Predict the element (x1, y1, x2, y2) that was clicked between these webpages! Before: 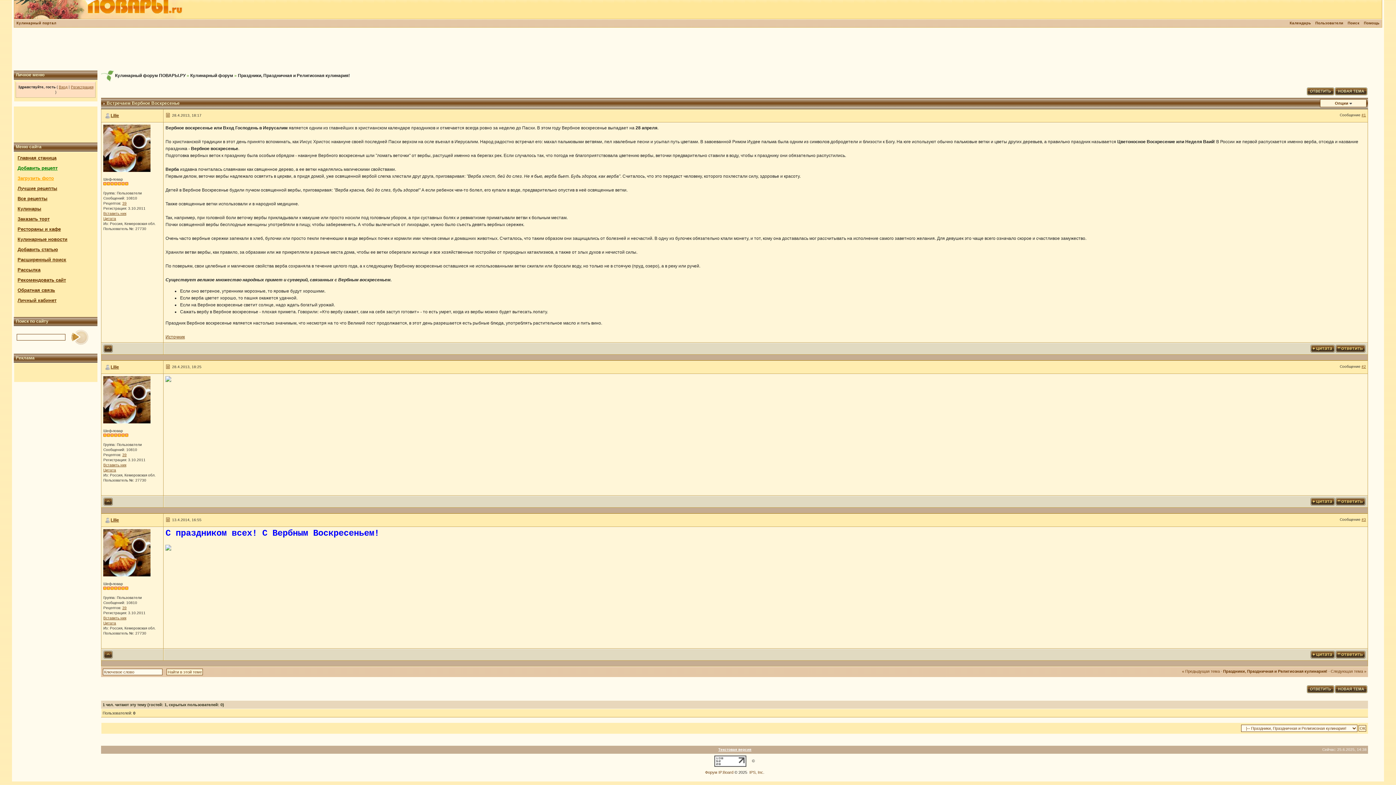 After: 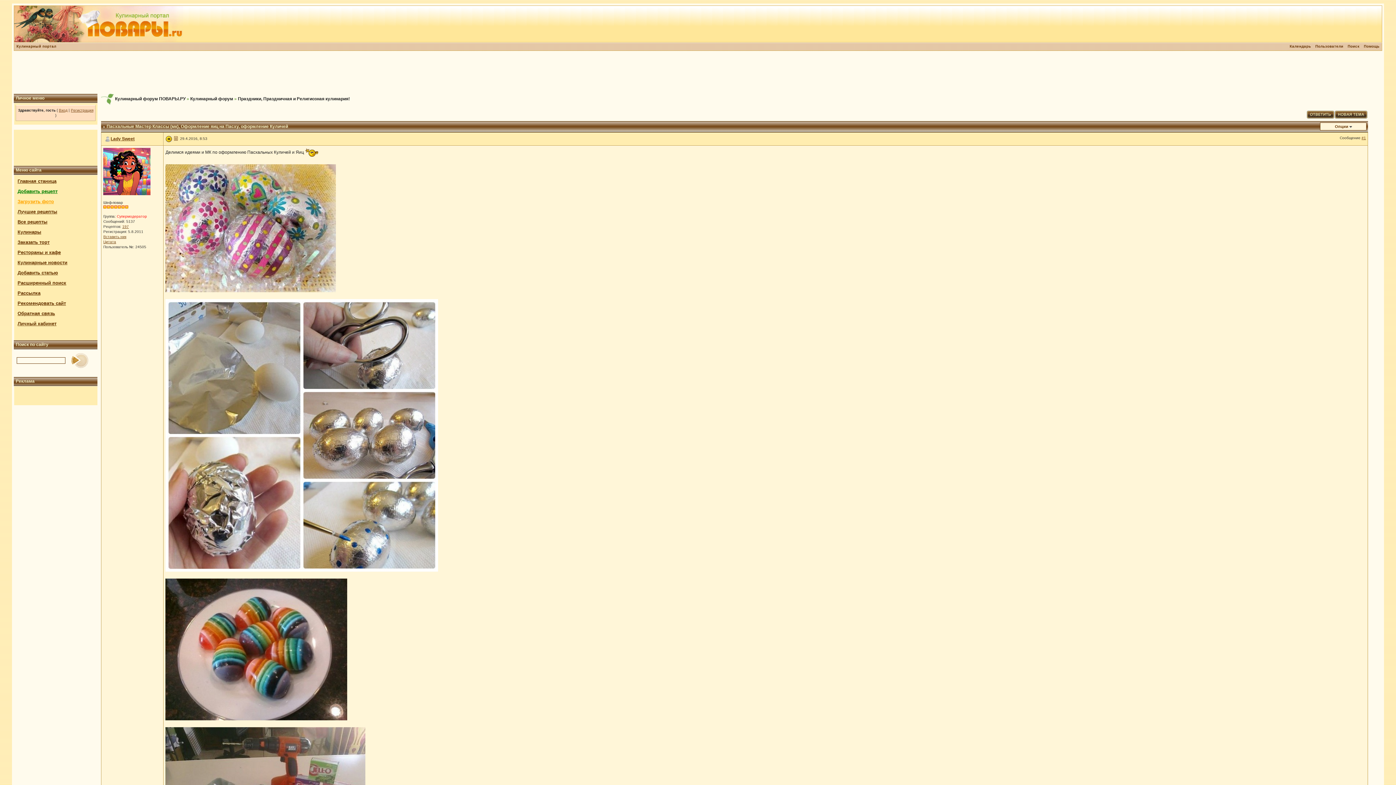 Action: label: Следующая тема » bbox: (1331, 669, 1366, 673)